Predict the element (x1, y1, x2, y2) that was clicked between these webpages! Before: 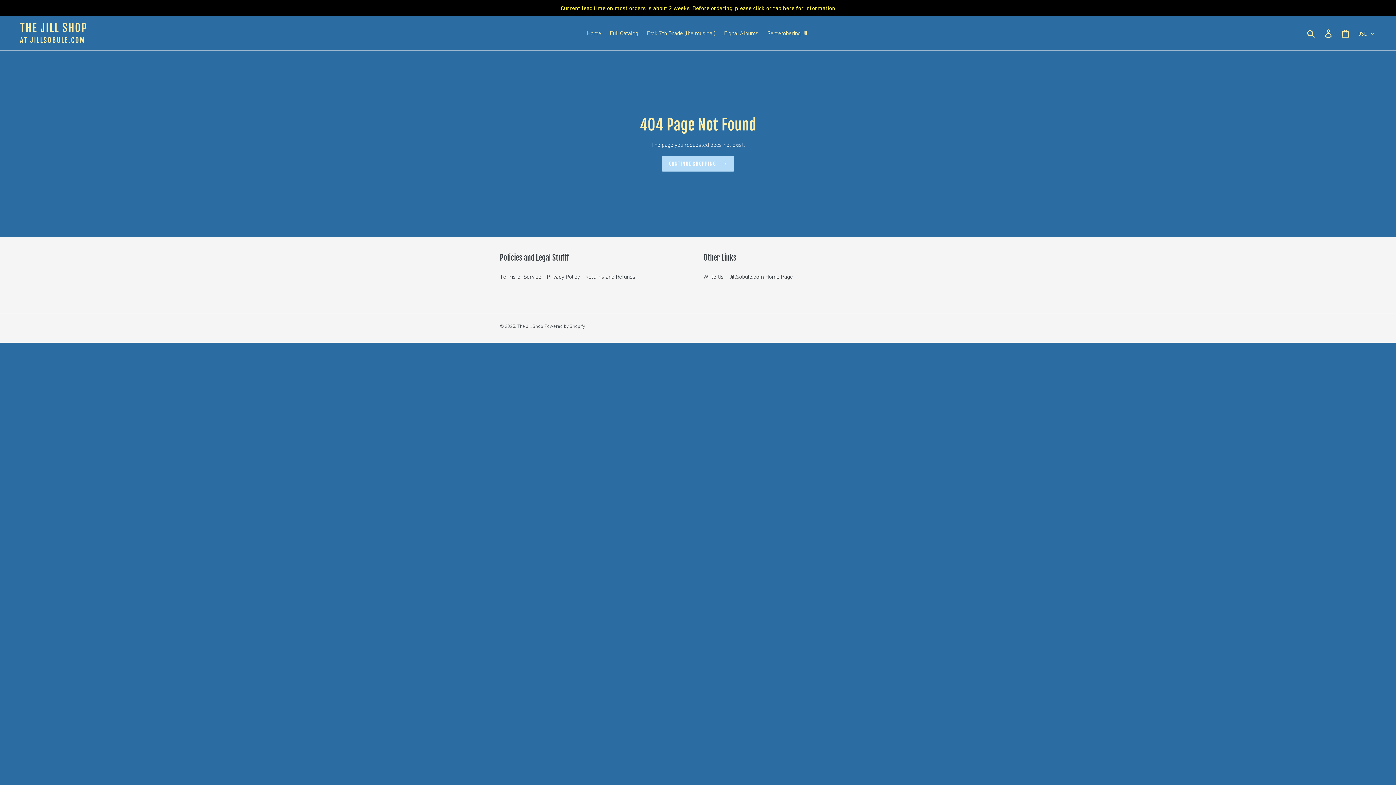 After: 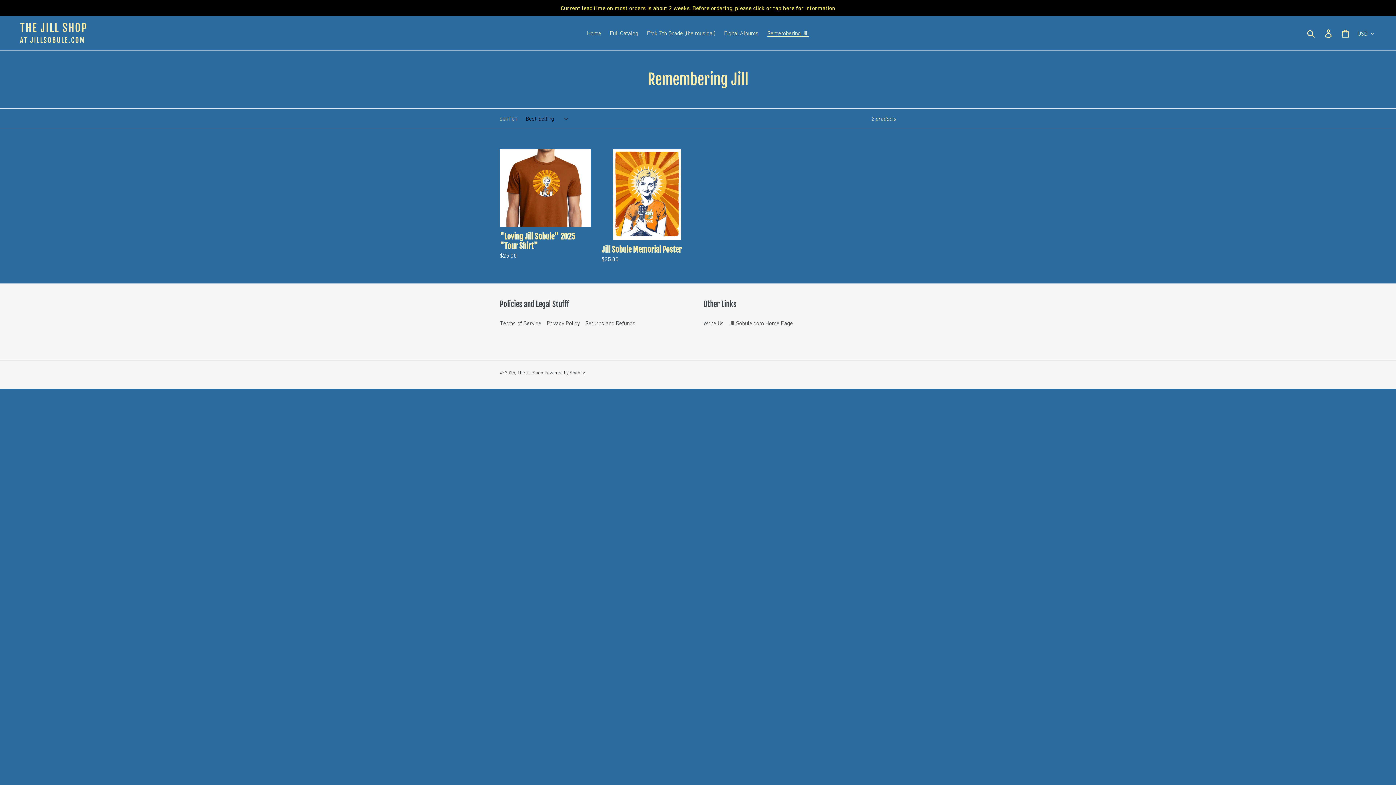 Action: bbox: (763, 27, 812, 38) label: Remembering Jill